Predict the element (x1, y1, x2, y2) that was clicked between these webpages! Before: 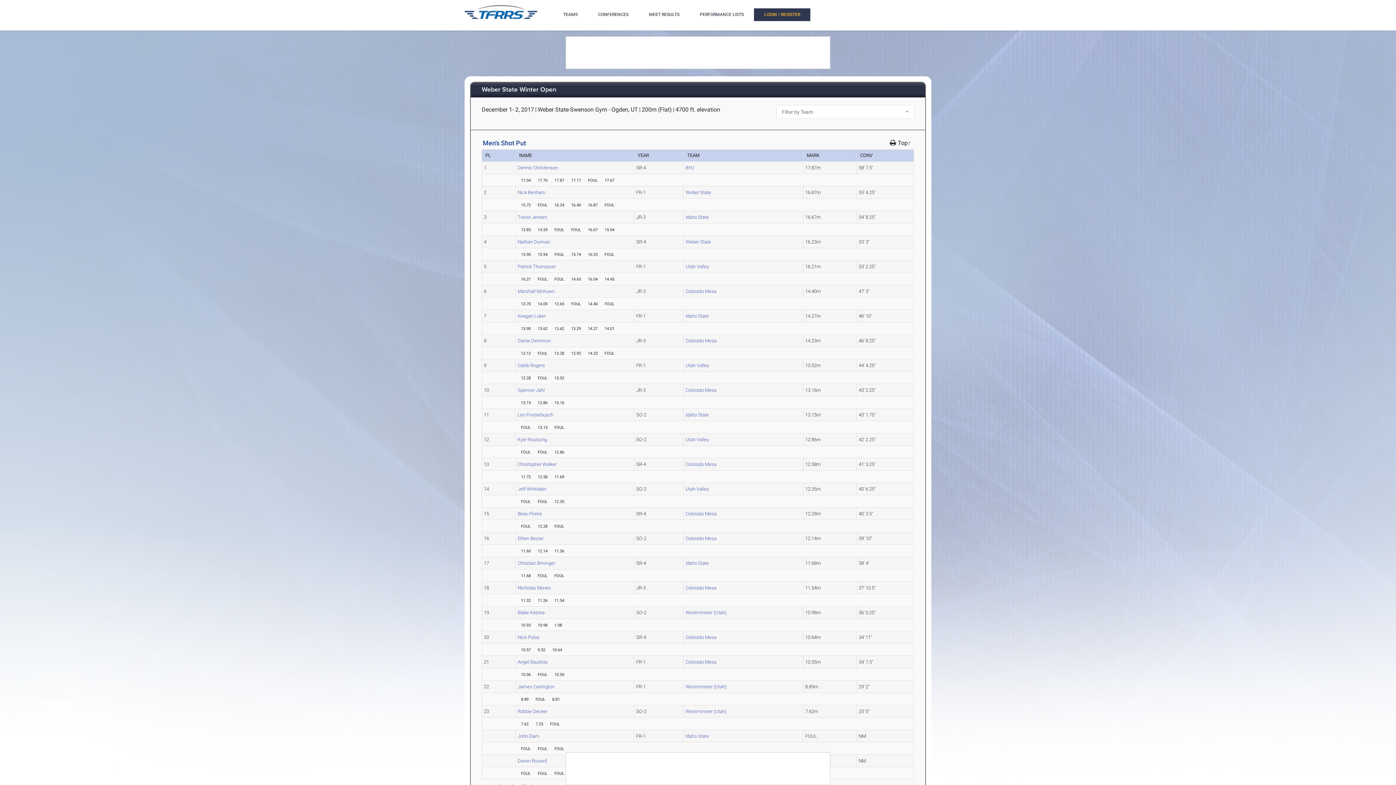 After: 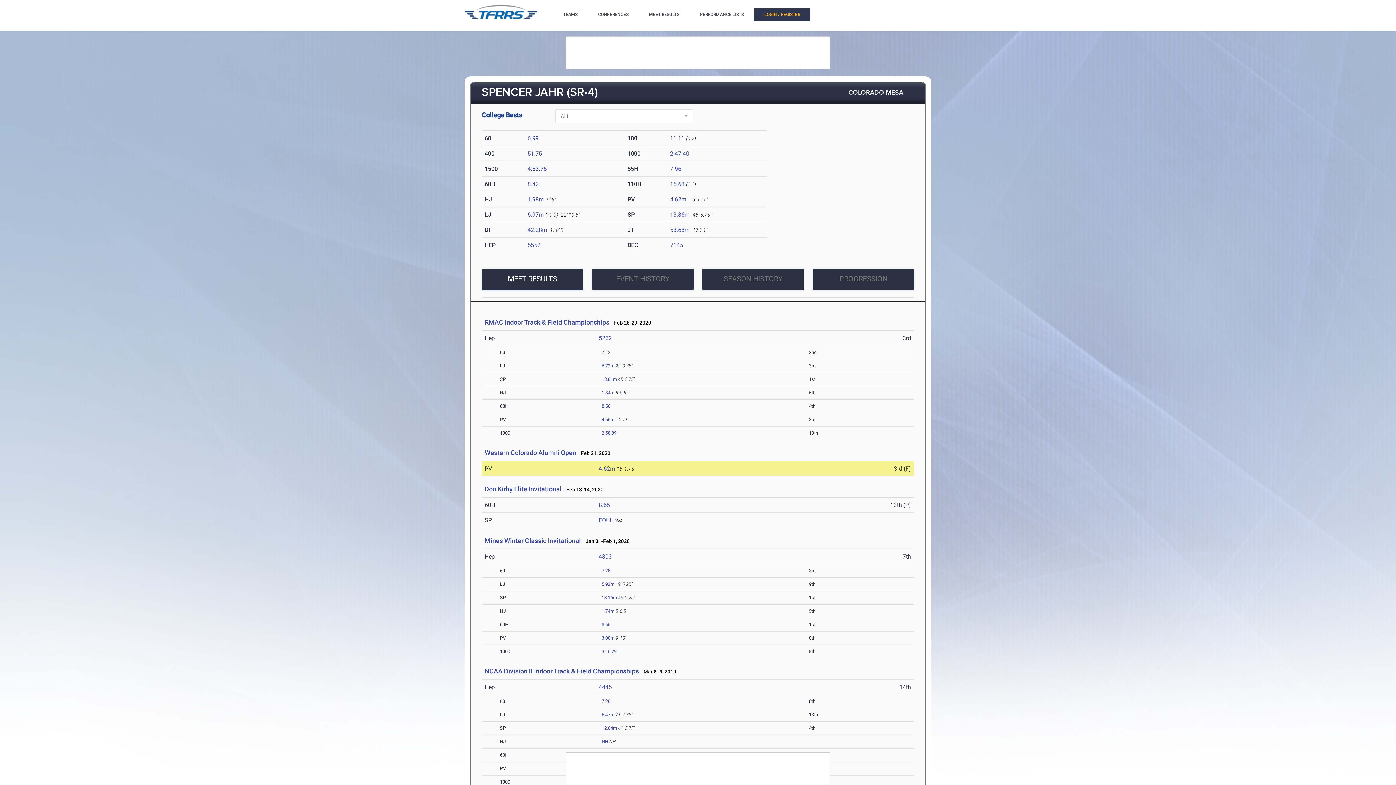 Action: label: Spencer Jahr bbox: (517, 387, 545, 393)